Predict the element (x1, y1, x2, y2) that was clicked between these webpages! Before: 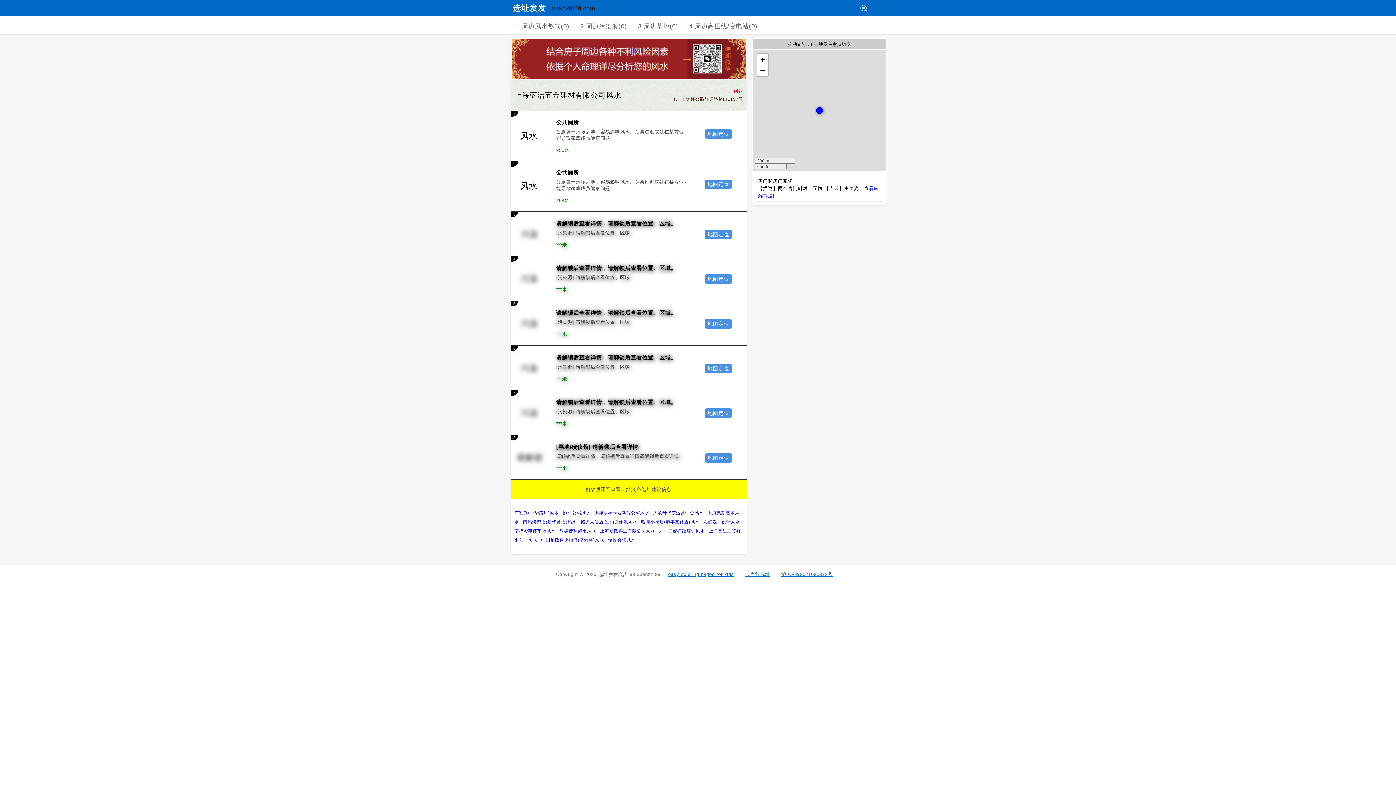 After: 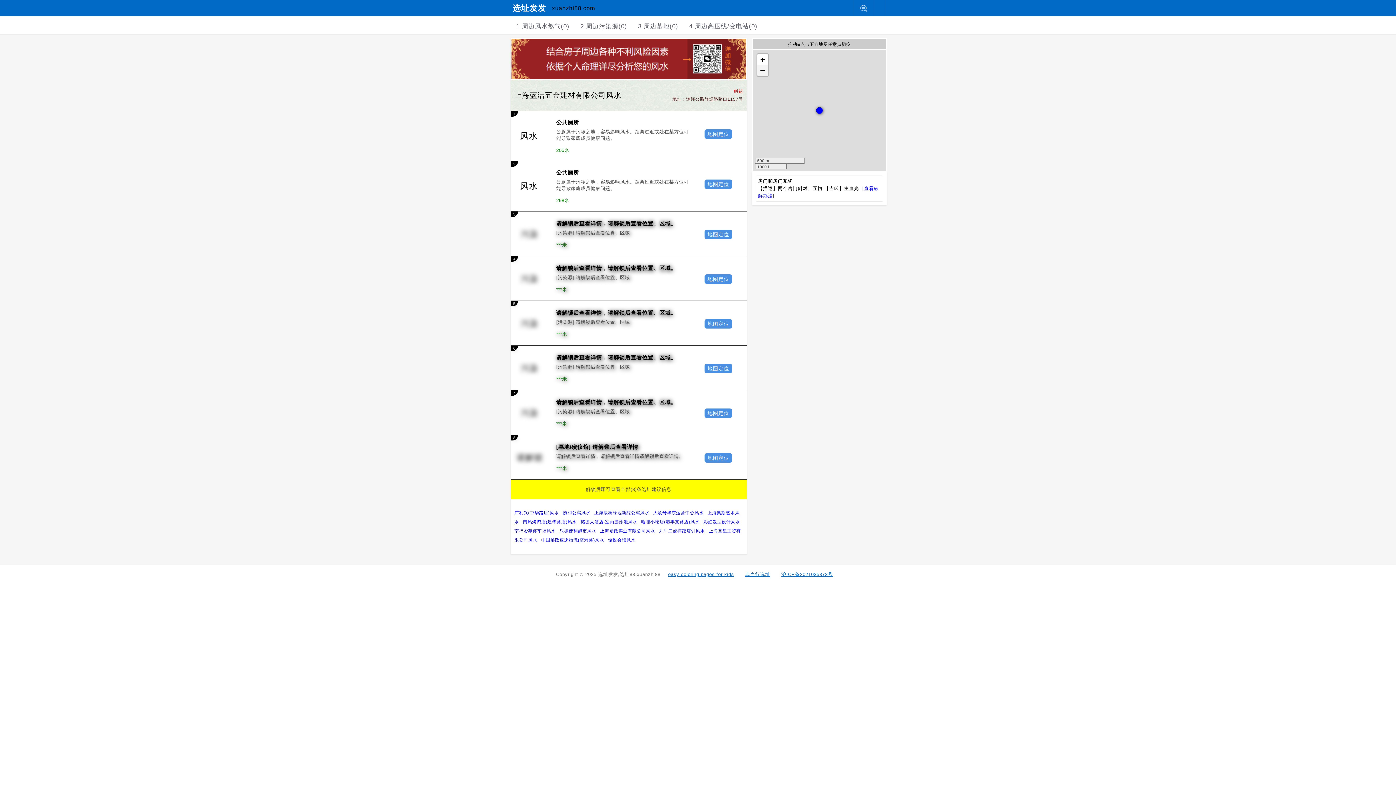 Action: label: 缩小 bbox: (757, 65, 768, 76)